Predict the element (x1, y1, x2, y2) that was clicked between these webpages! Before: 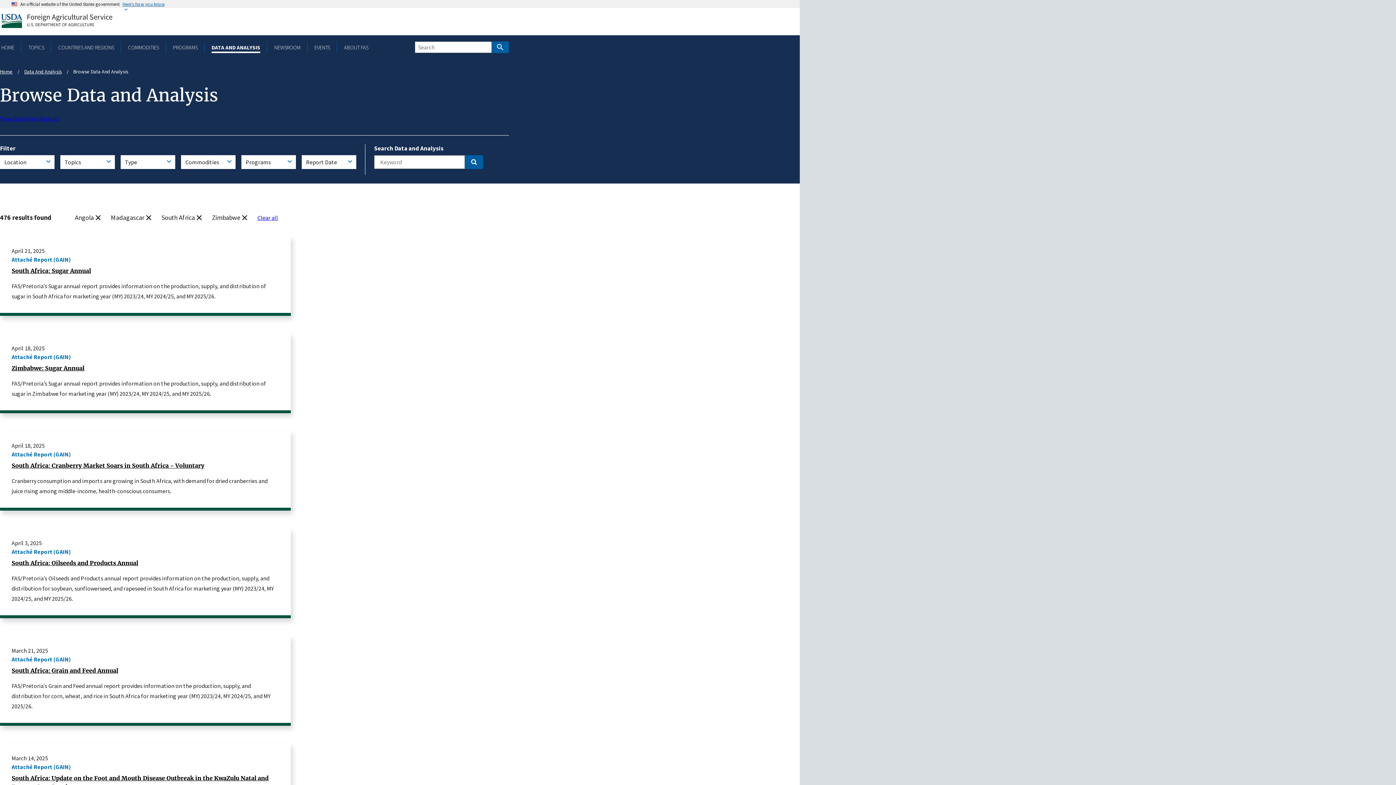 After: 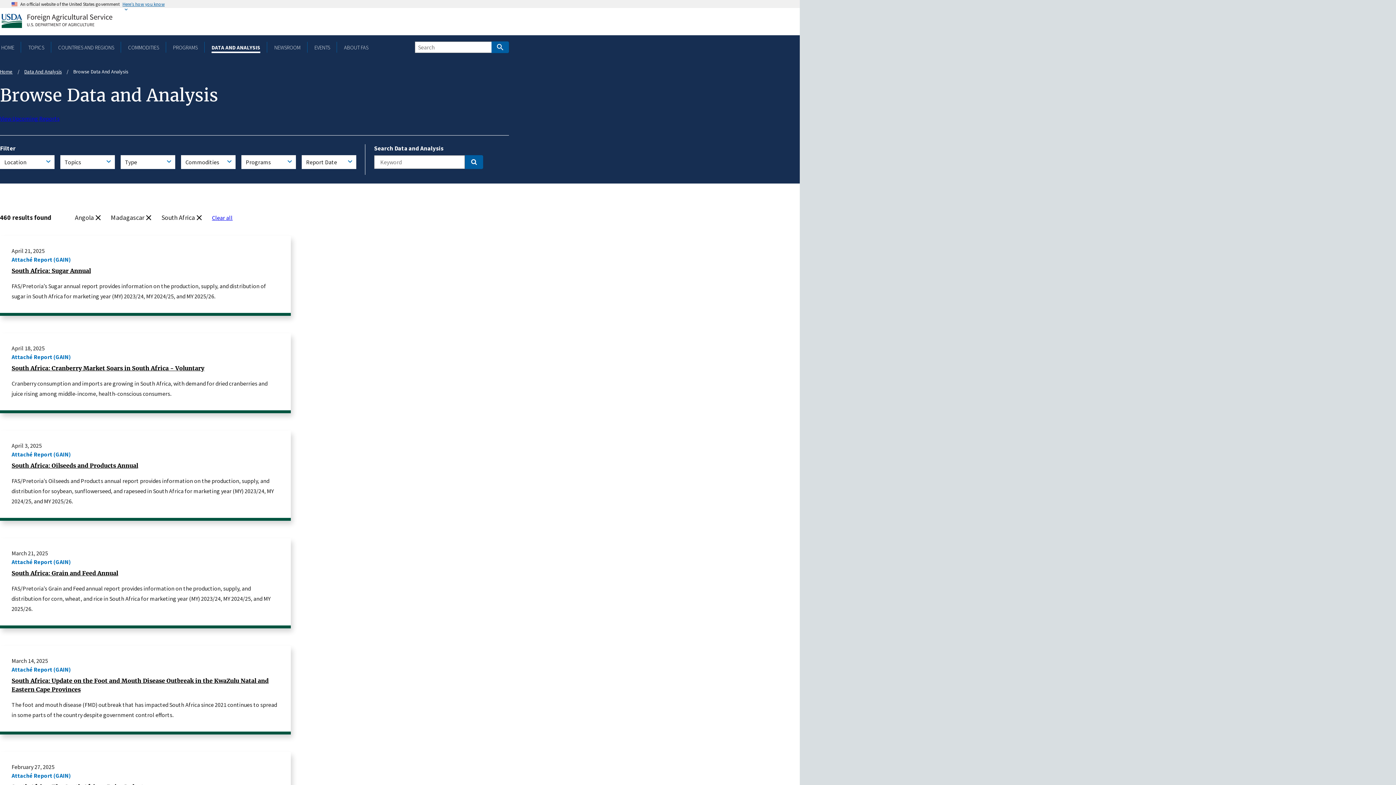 Action: label: (-)
Zimbabwe bbox: (212, 212, 248, 222)